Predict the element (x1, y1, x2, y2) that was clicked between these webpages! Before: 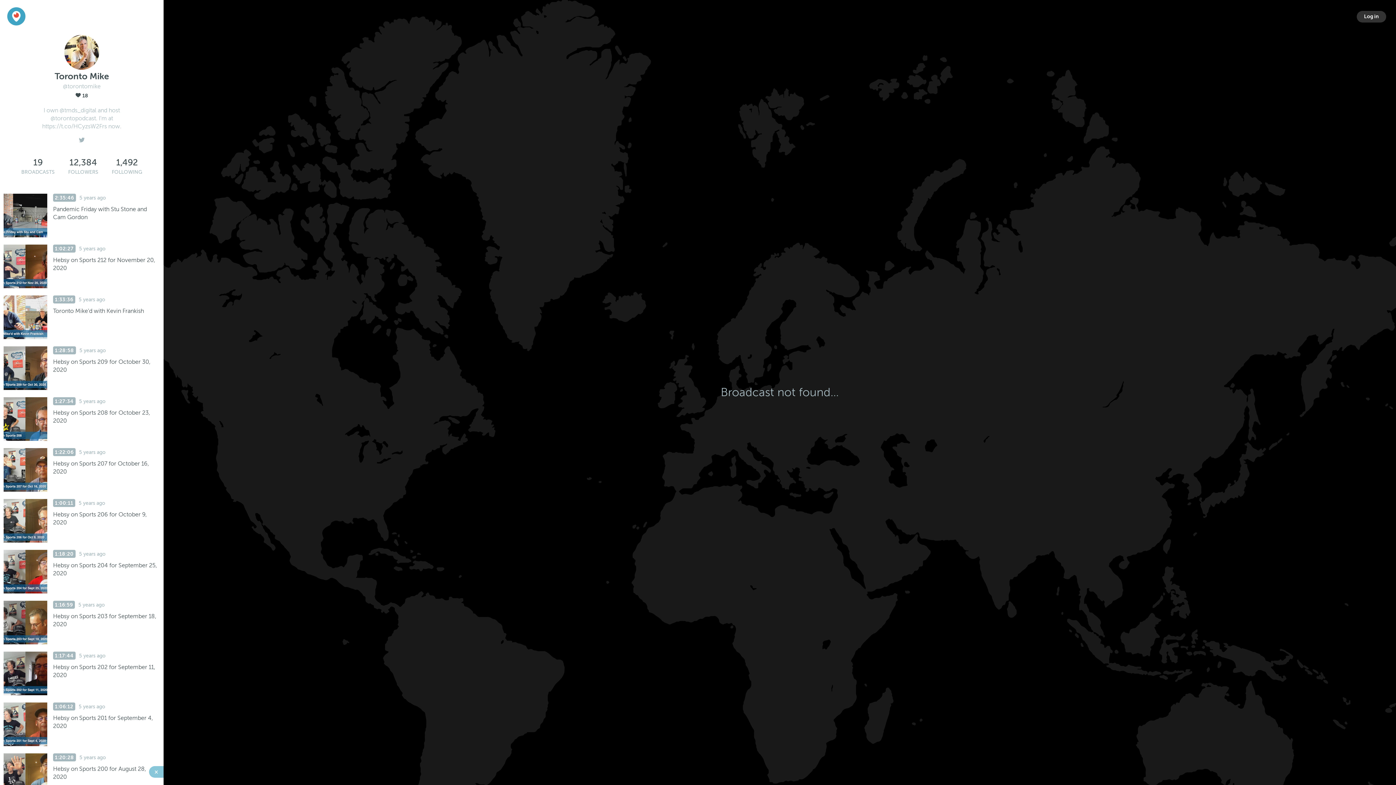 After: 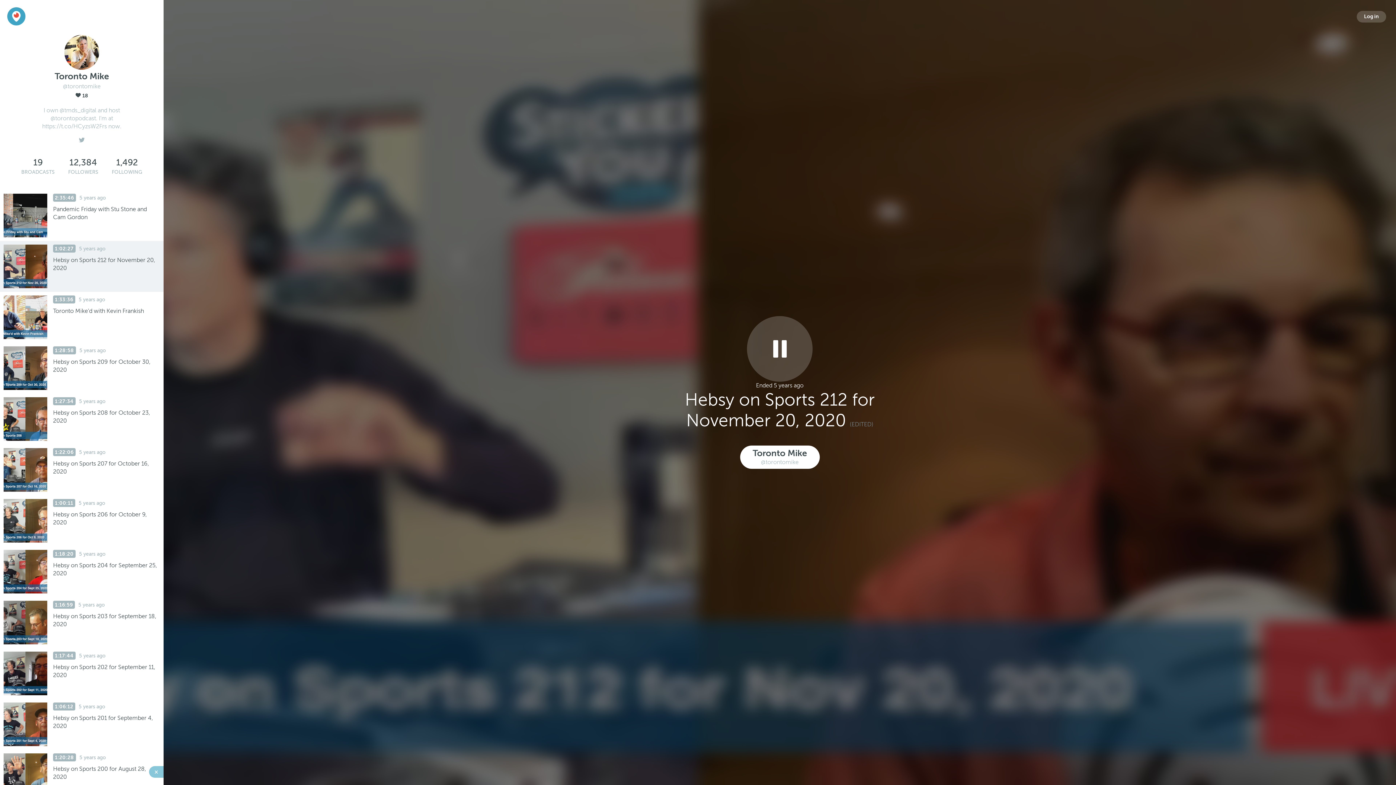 Action: label: 1:02:27
5 years ago
Hebsy on Sports 212 for November 20, 2020 bbox: (0, 241, 163, 292)